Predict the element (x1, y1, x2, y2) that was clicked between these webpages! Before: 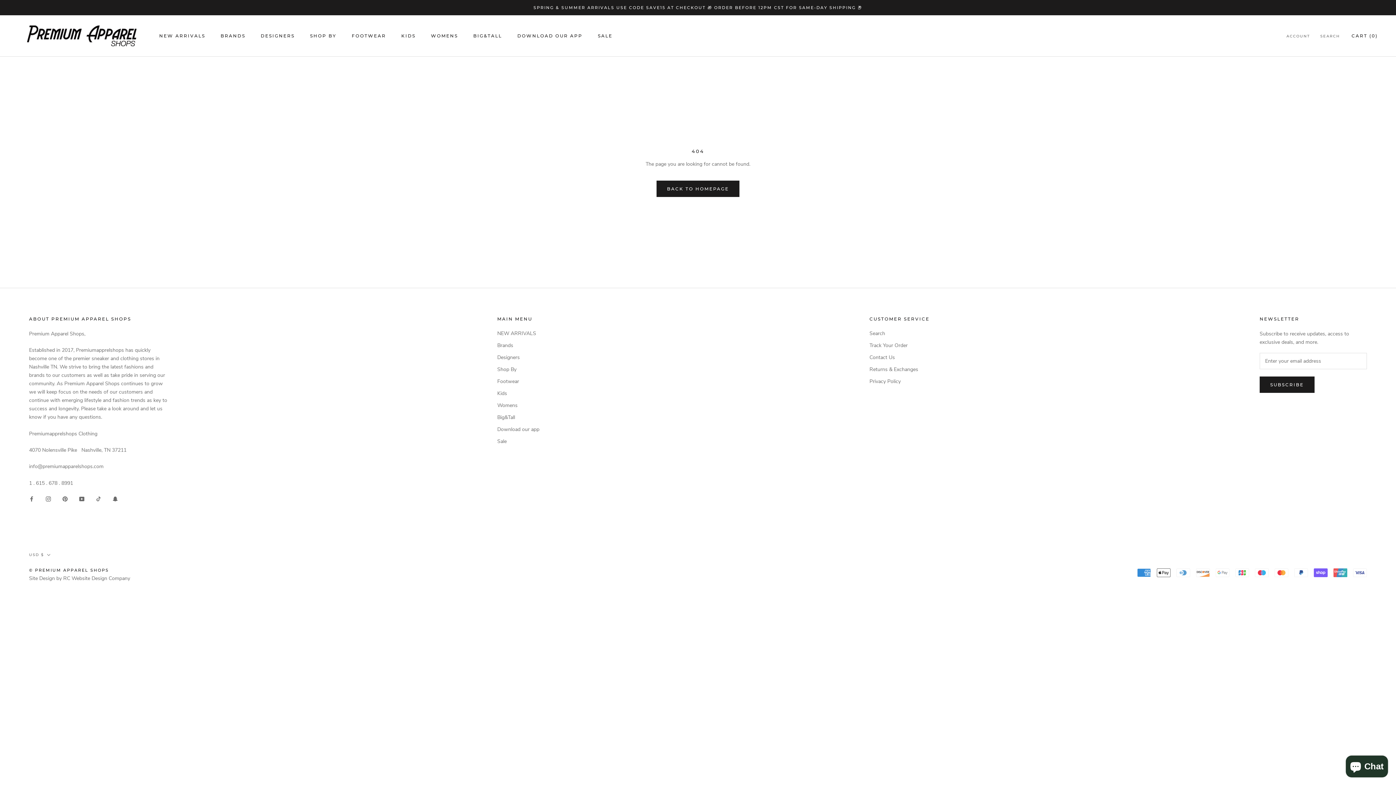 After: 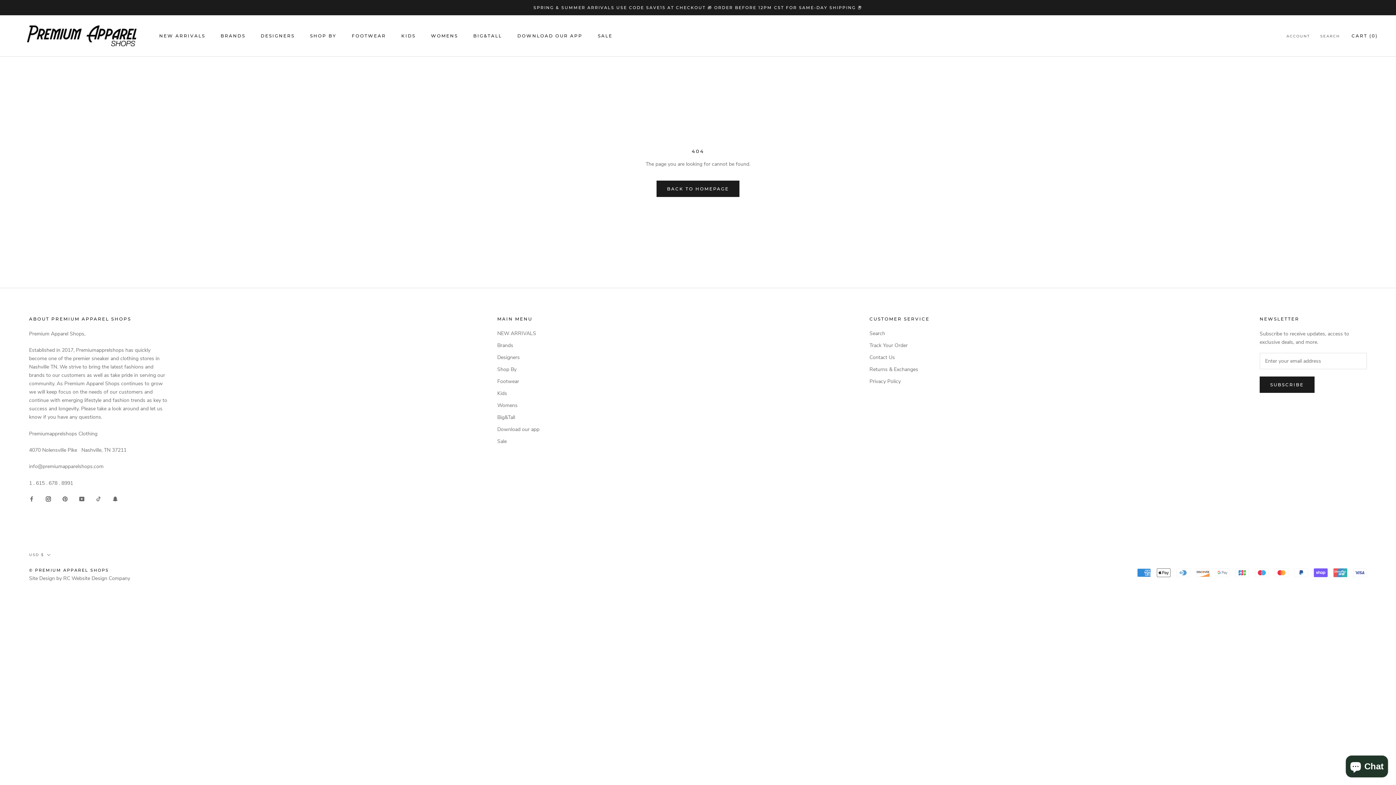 Action: bbox: (45, 494, 50, 503) label: Instagram